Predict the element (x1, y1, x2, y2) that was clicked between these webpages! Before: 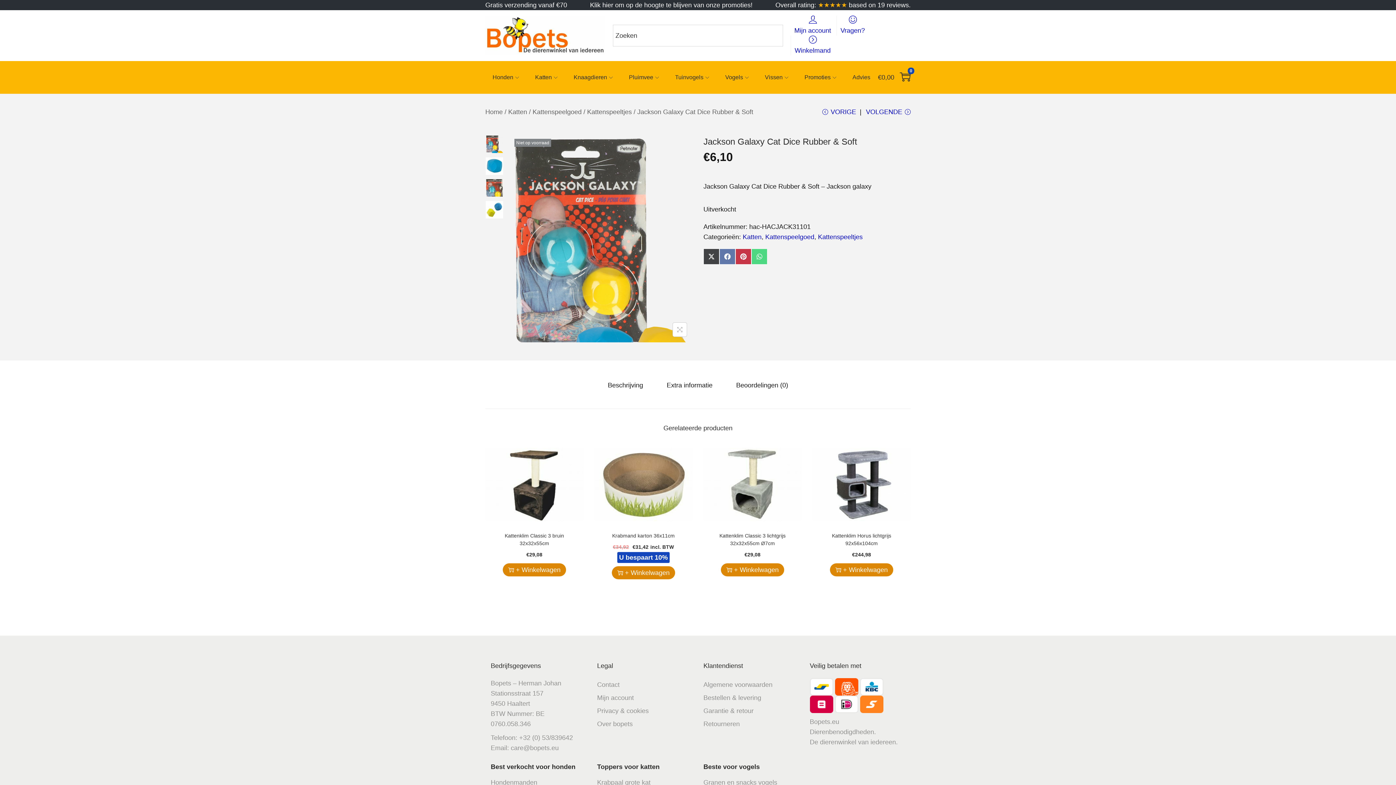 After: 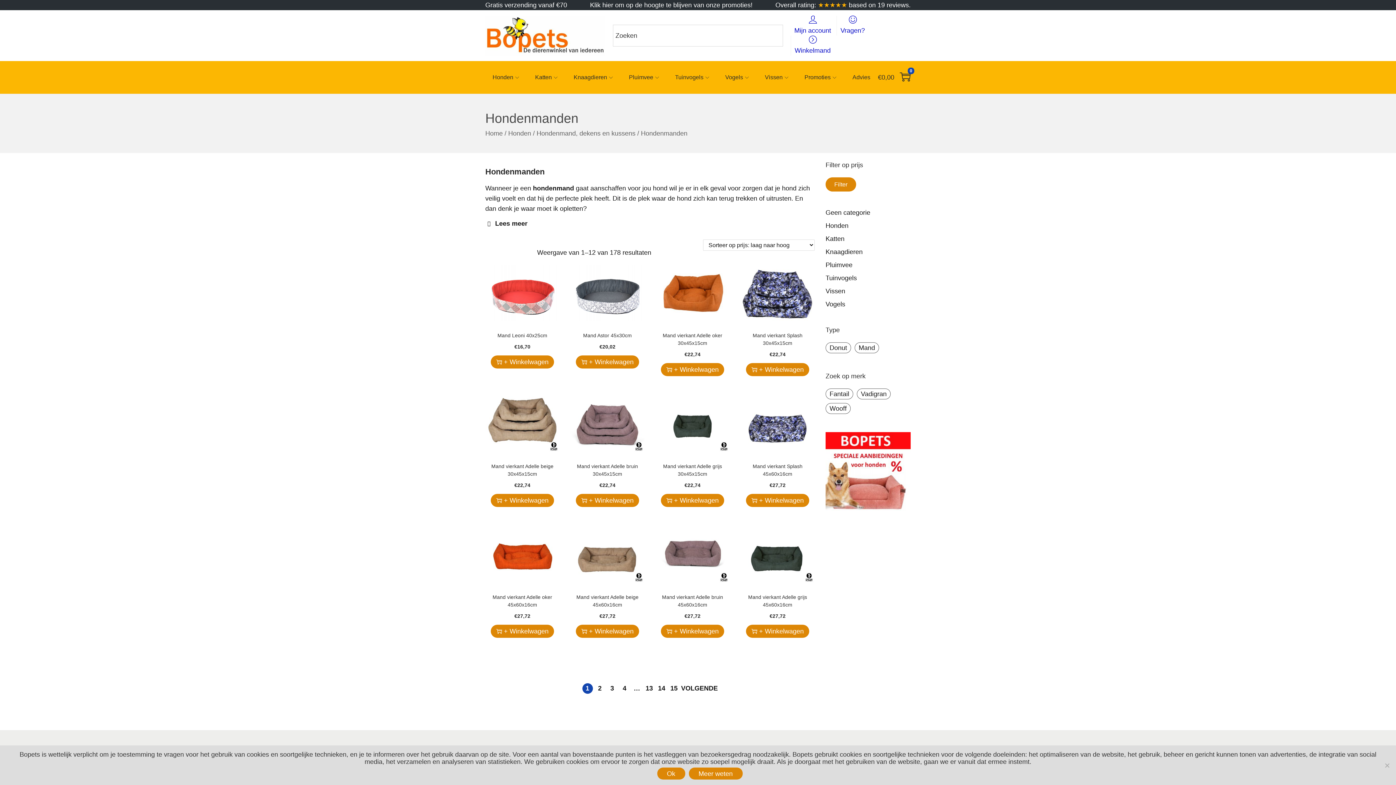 Action: label: Hondenmanden bbox: (490, 779, 537, 786)